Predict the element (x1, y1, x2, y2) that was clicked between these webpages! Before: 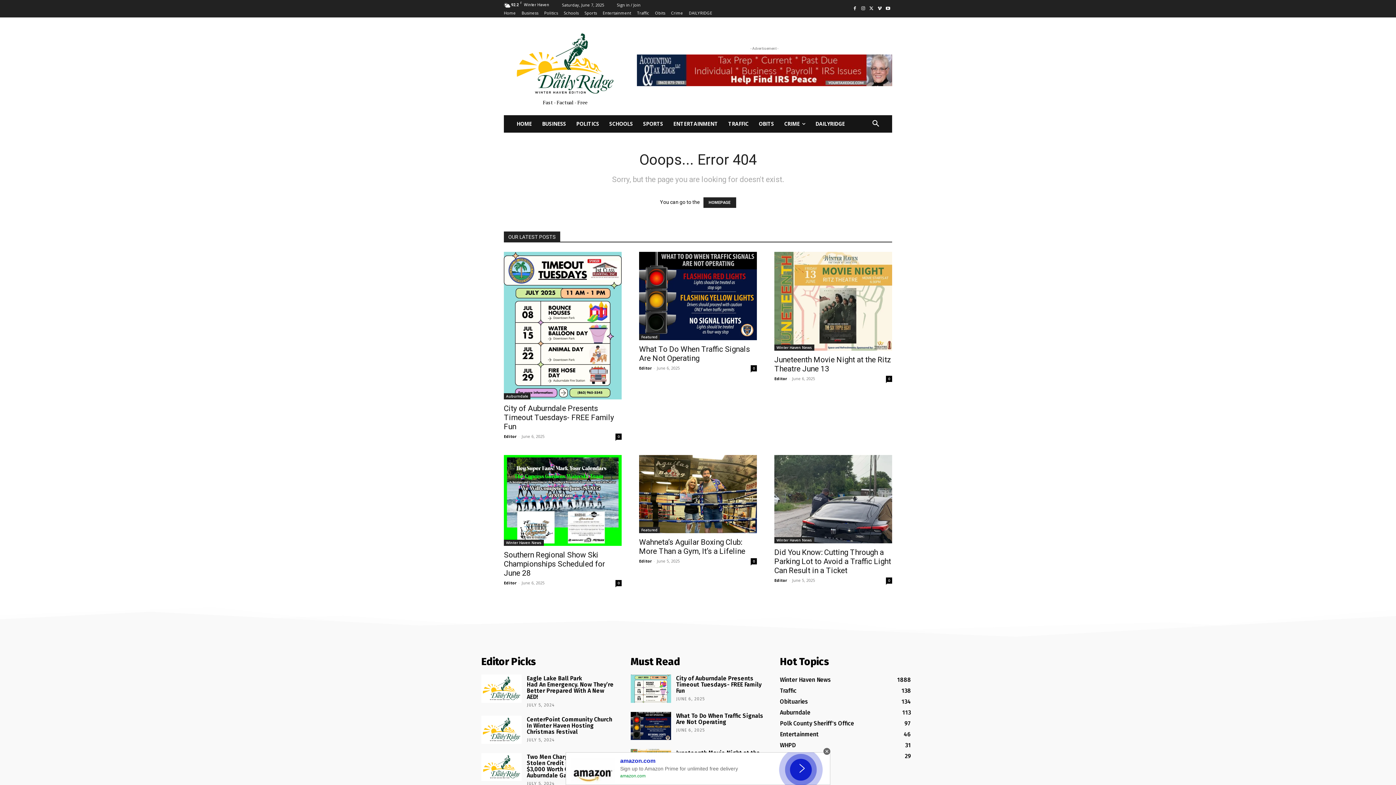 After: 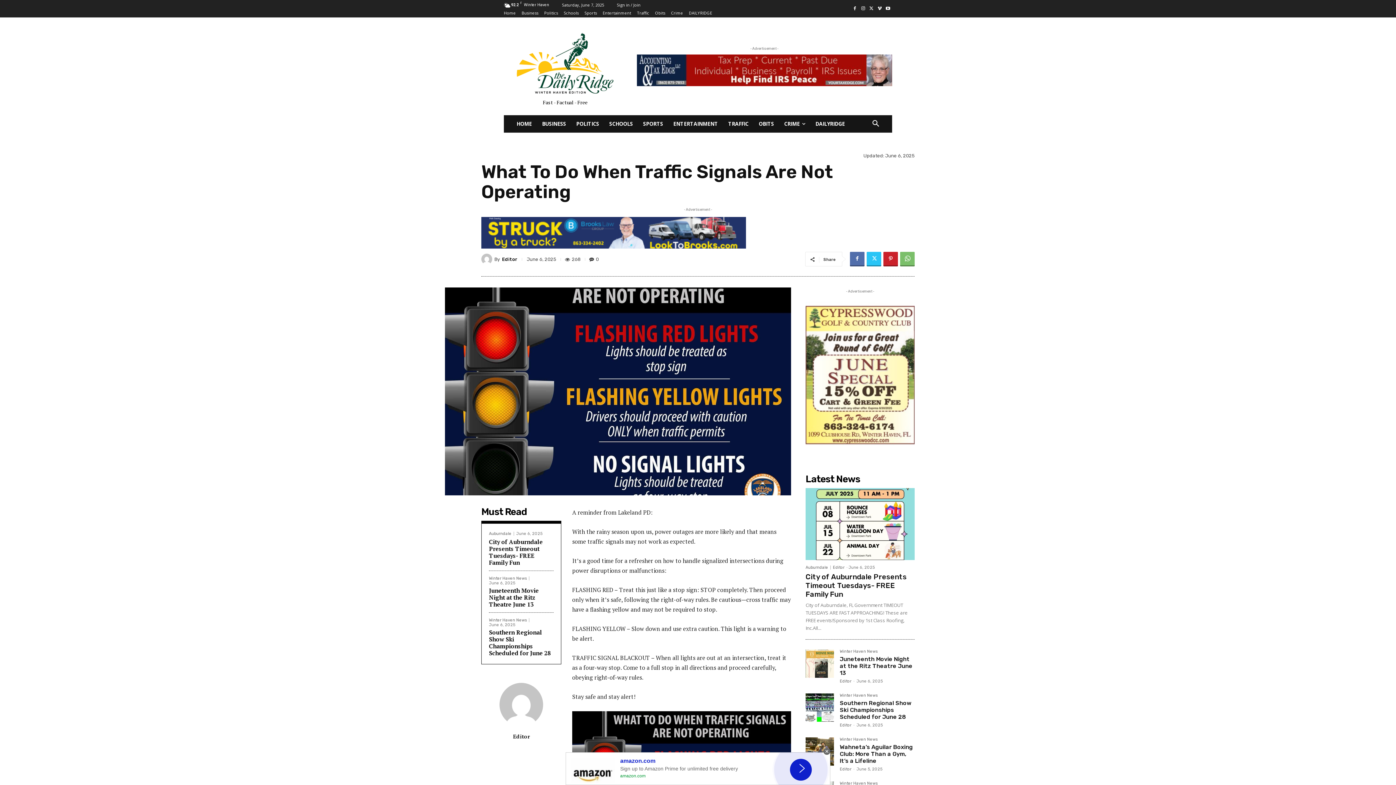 Action: label: 0 bbox: (750, 365, 757, 371)